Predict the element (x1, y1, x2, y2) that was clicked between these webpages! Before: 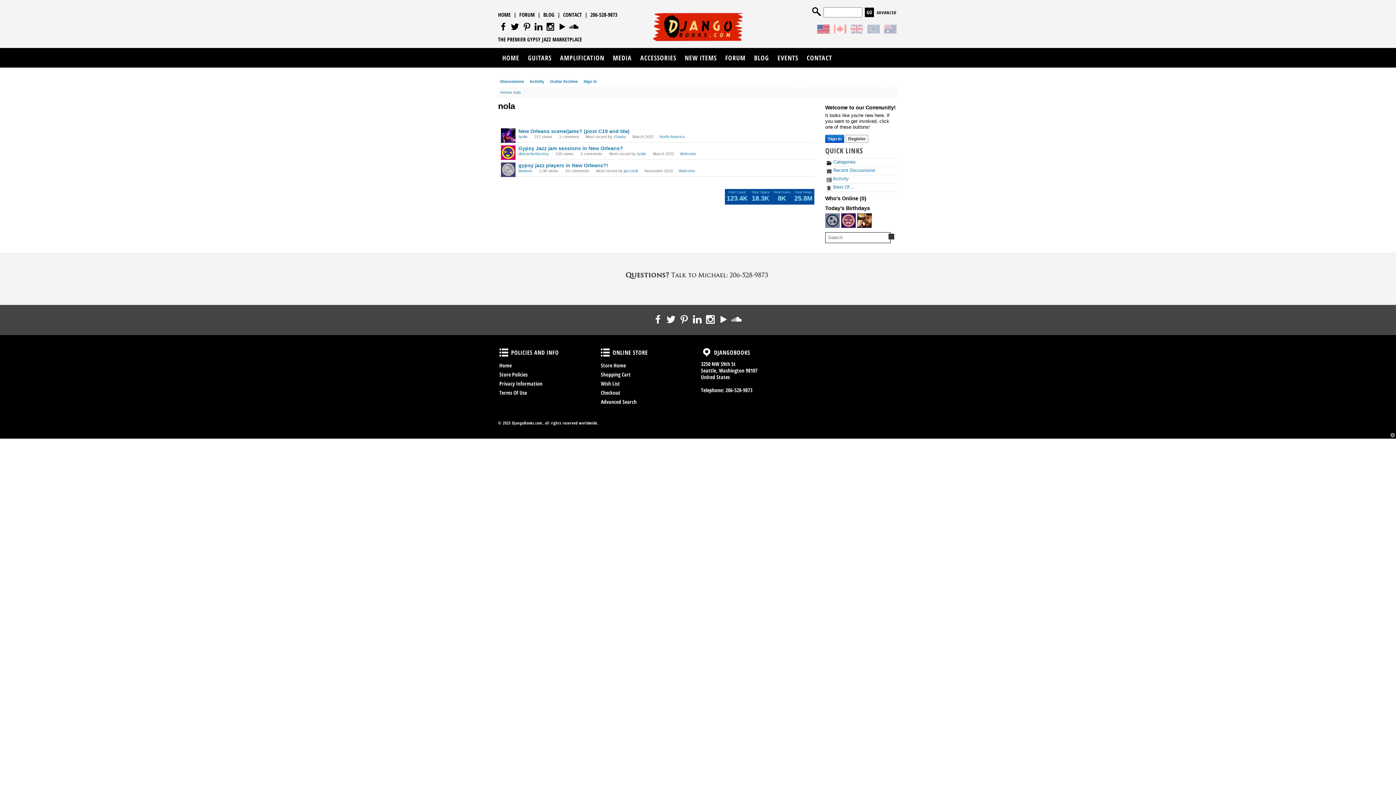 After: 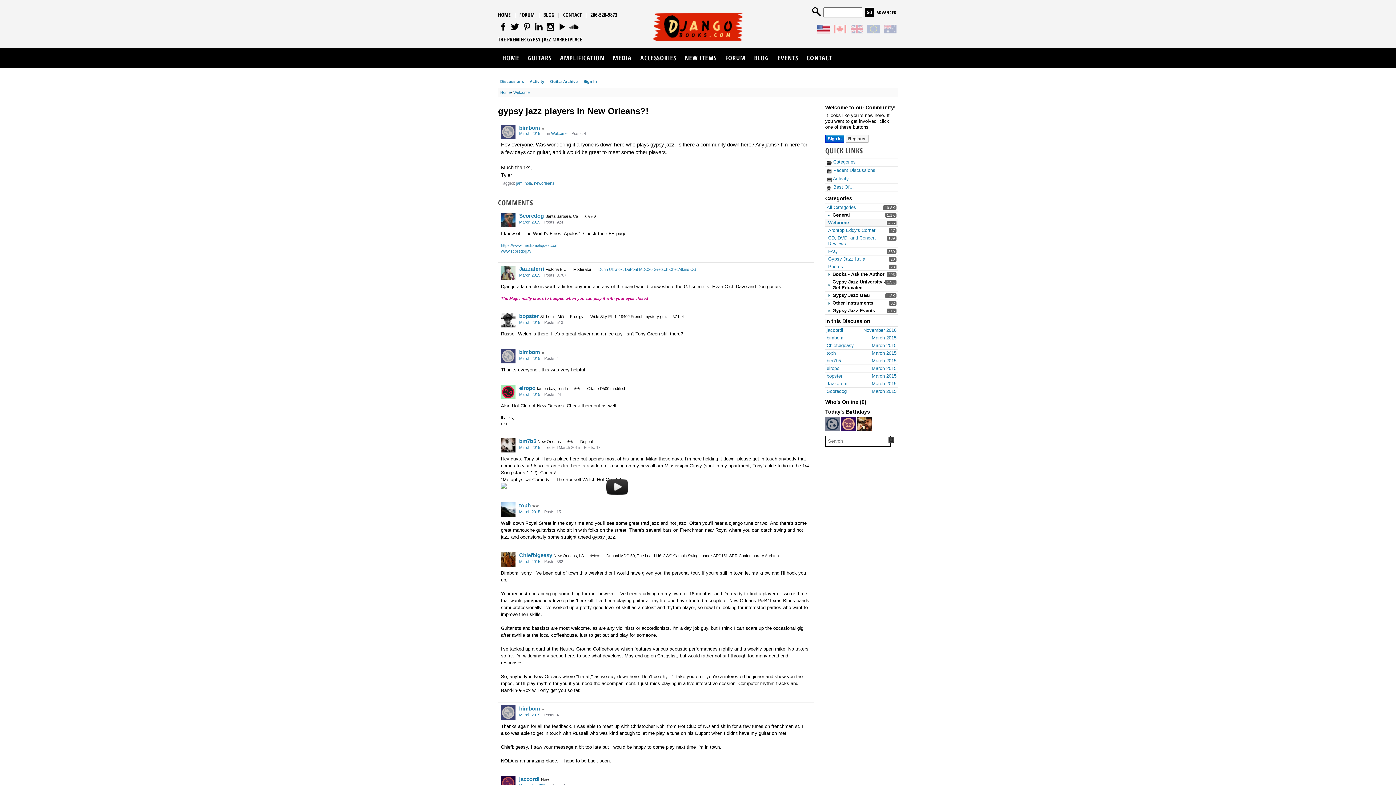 Action: label: gypsy jazz players in New Orleans?! bbox: (518, 162, 608, 168)